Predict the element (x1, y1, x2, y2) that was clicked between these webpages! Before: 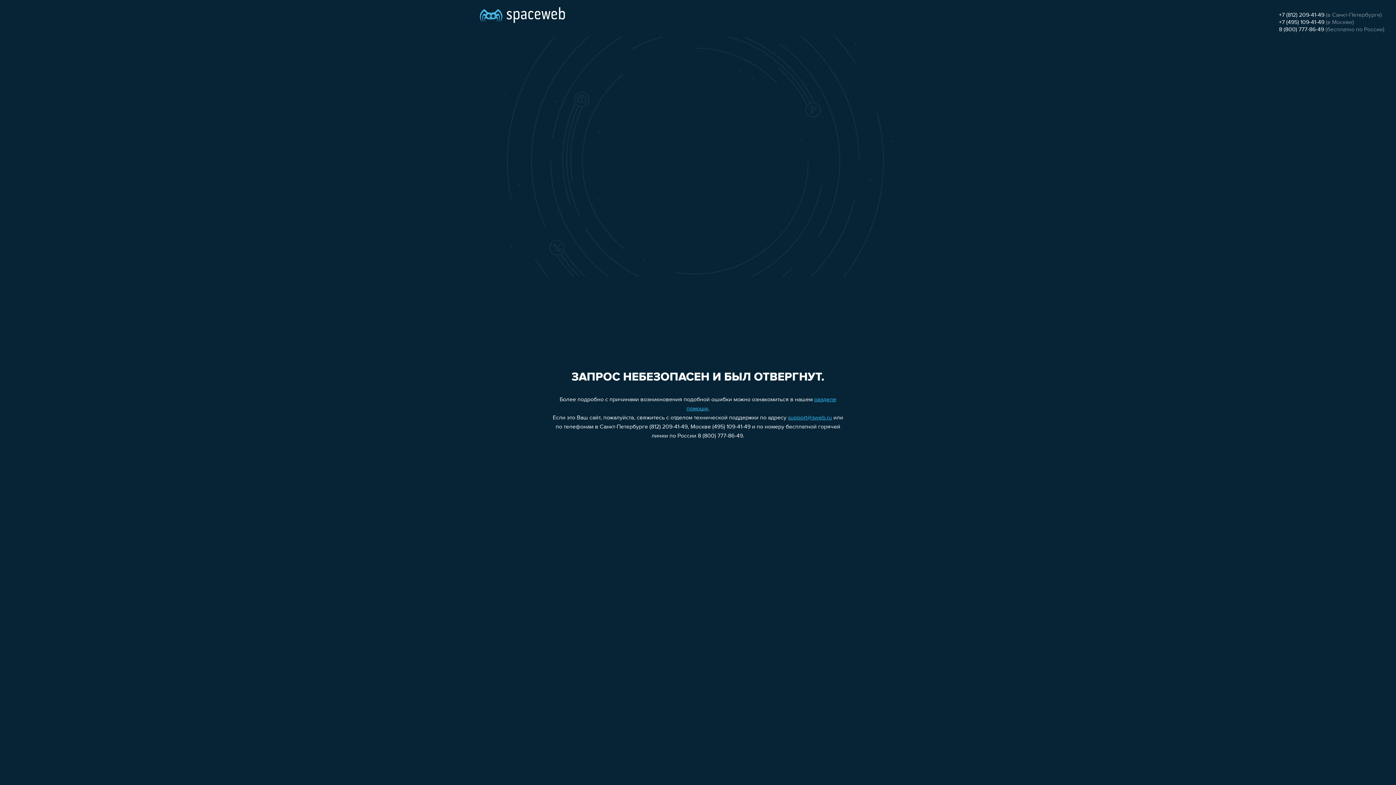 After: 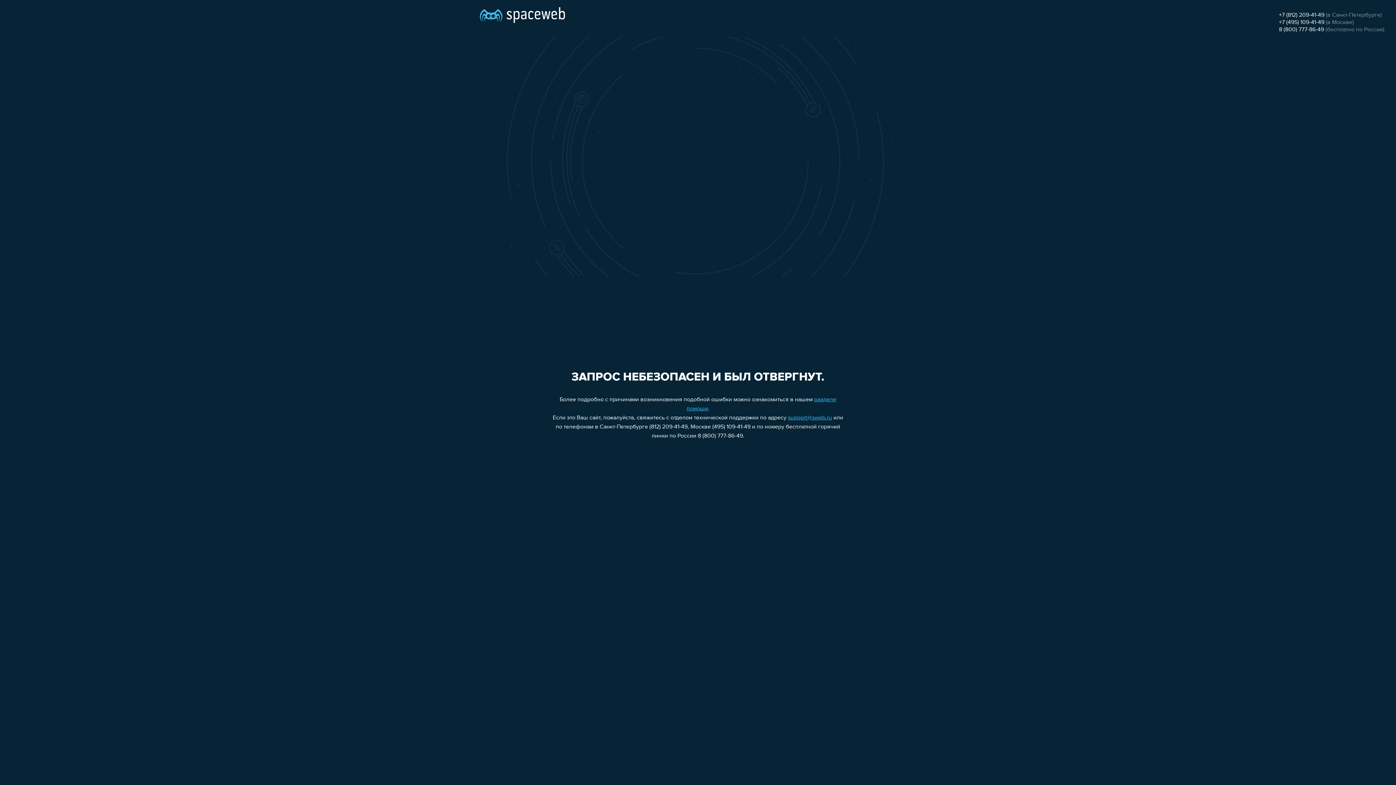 Action: label: 8 (800) 777-86-49 bbox: (1279, 26, 1324, 32)